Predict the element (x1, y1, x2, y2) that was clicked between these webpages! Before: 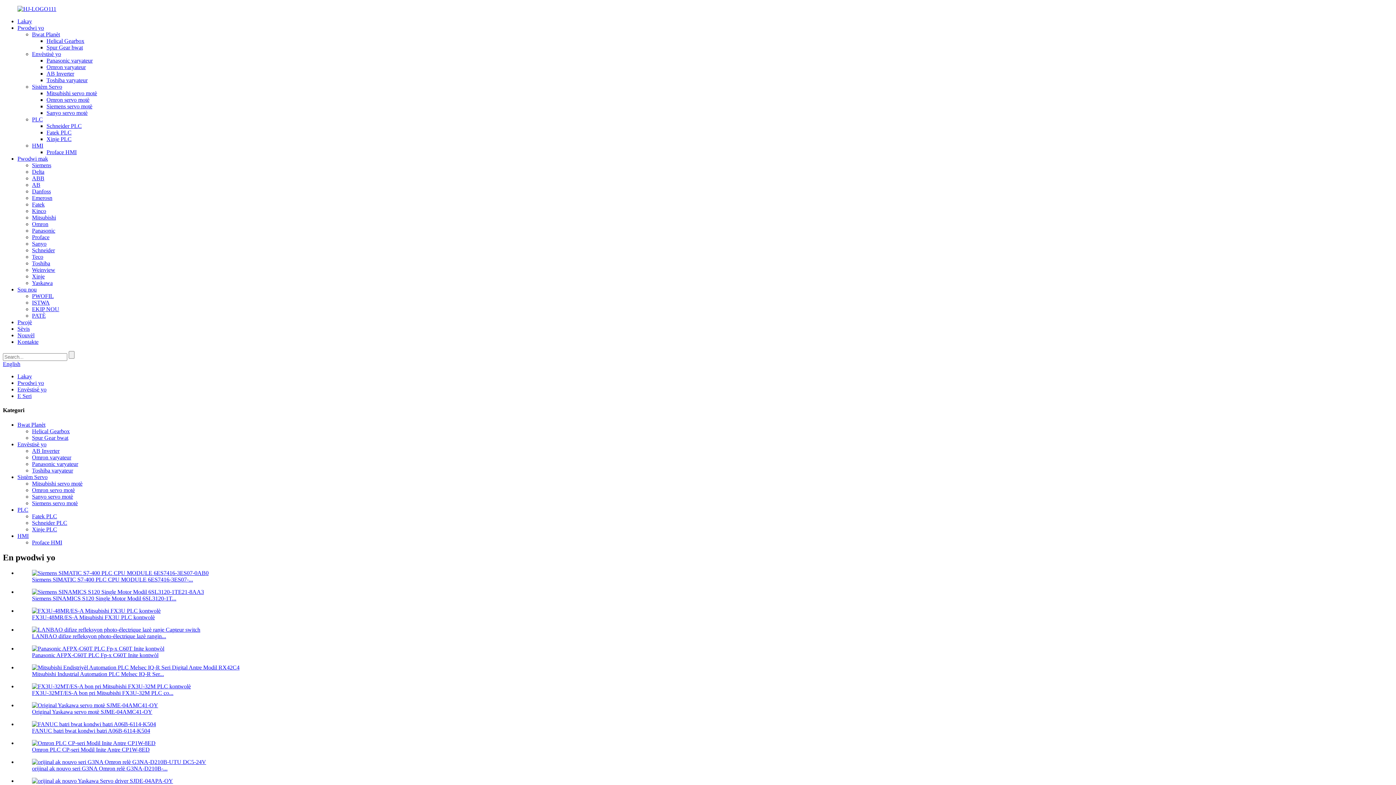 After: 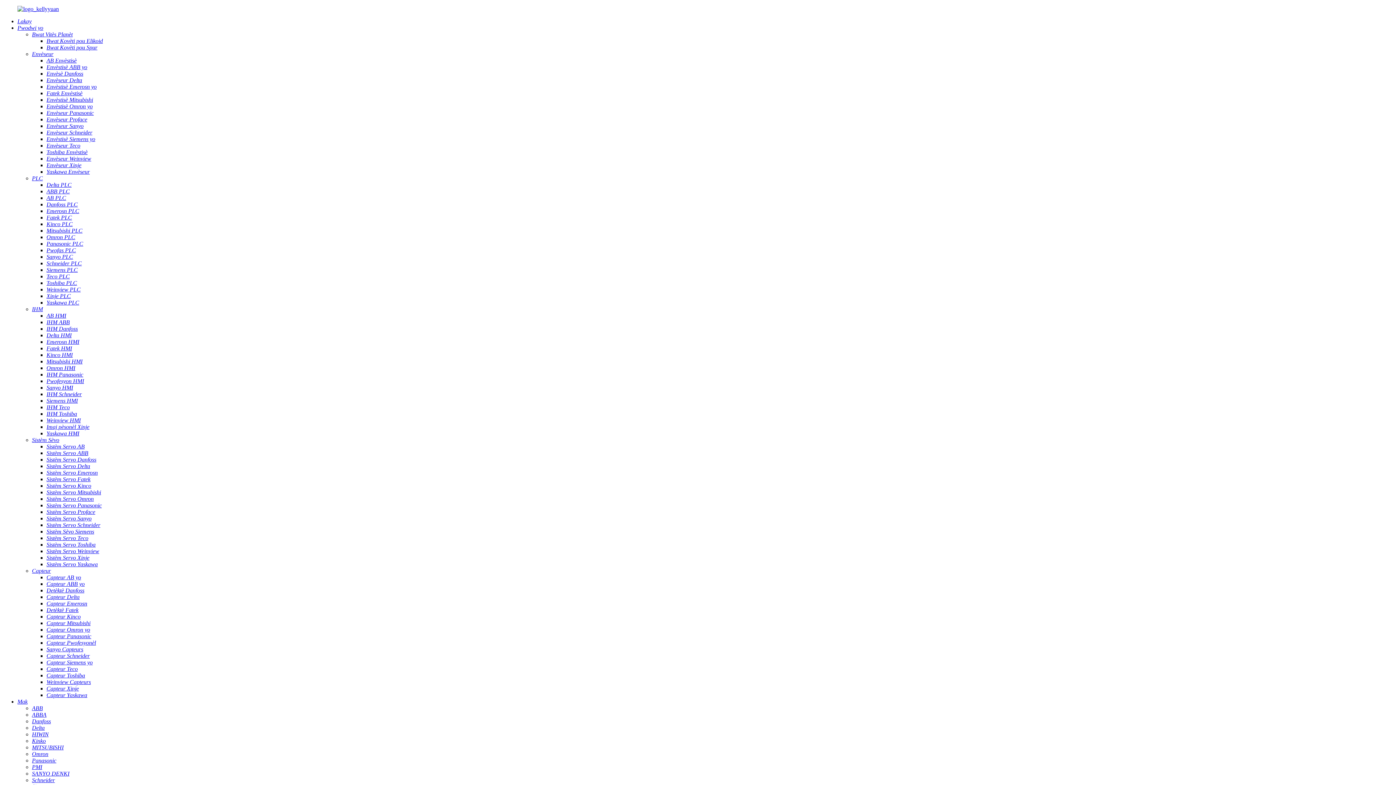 Action: label: Sèvis bbox: (17, 325, 29, 332)